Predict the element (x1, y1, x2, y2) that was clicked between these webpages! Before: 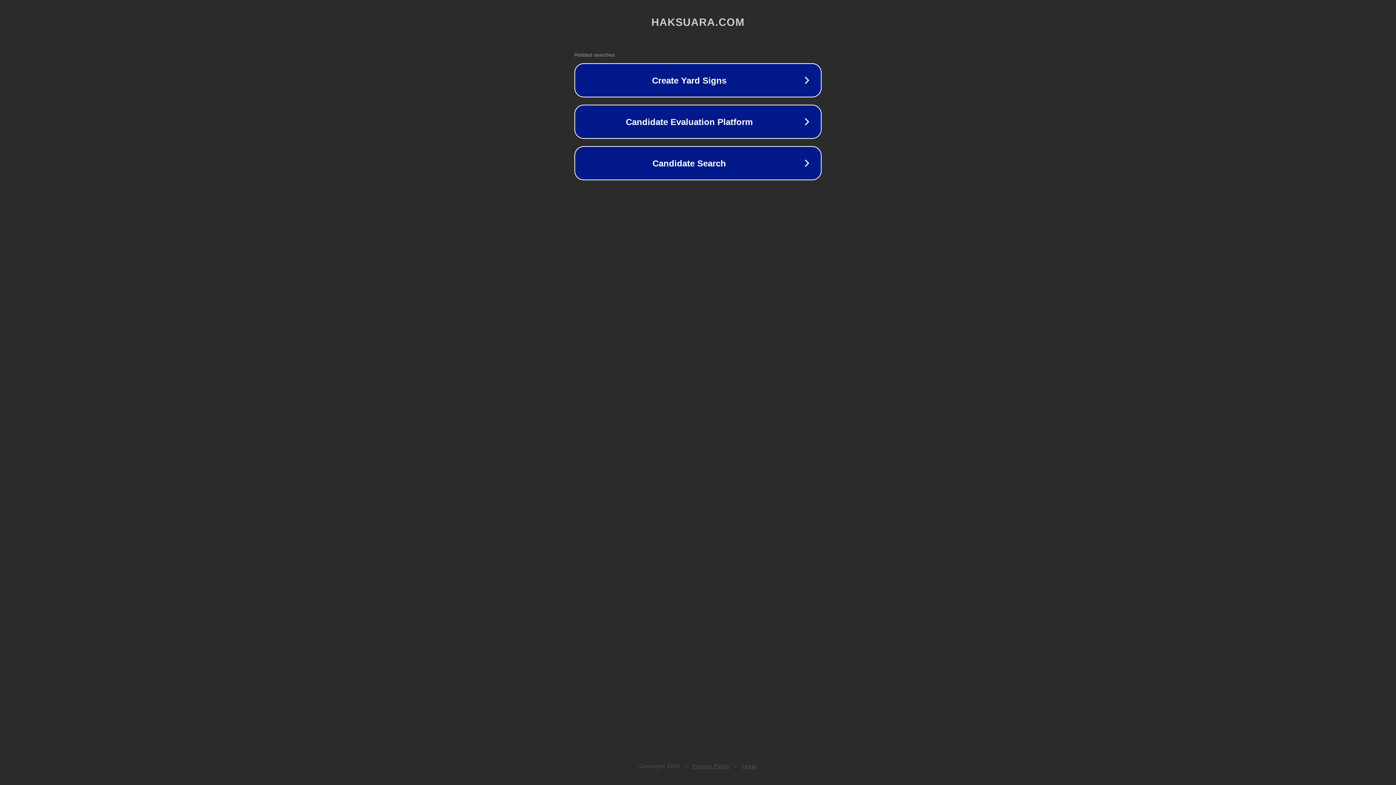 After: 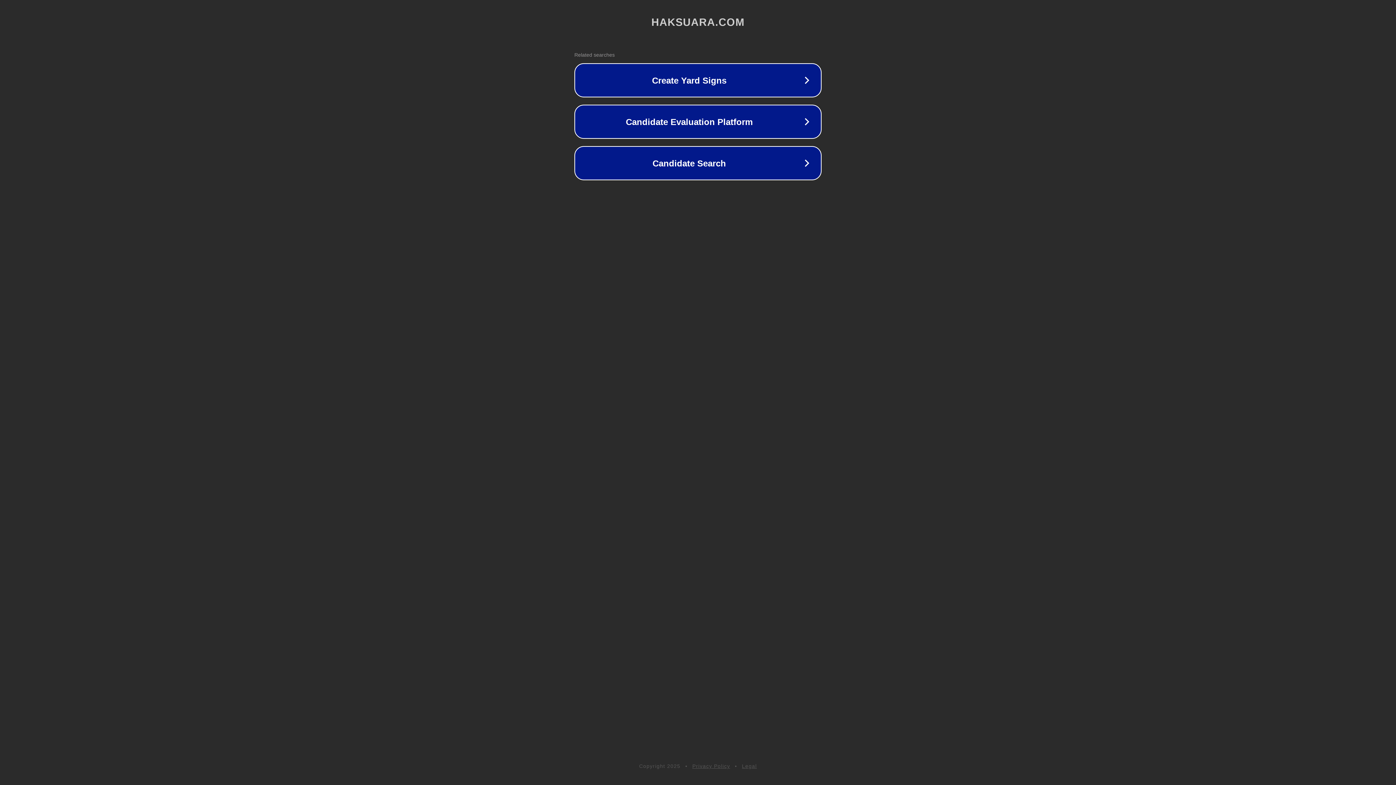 Action: bbox: (742, 763, 757, 769) label: Legal